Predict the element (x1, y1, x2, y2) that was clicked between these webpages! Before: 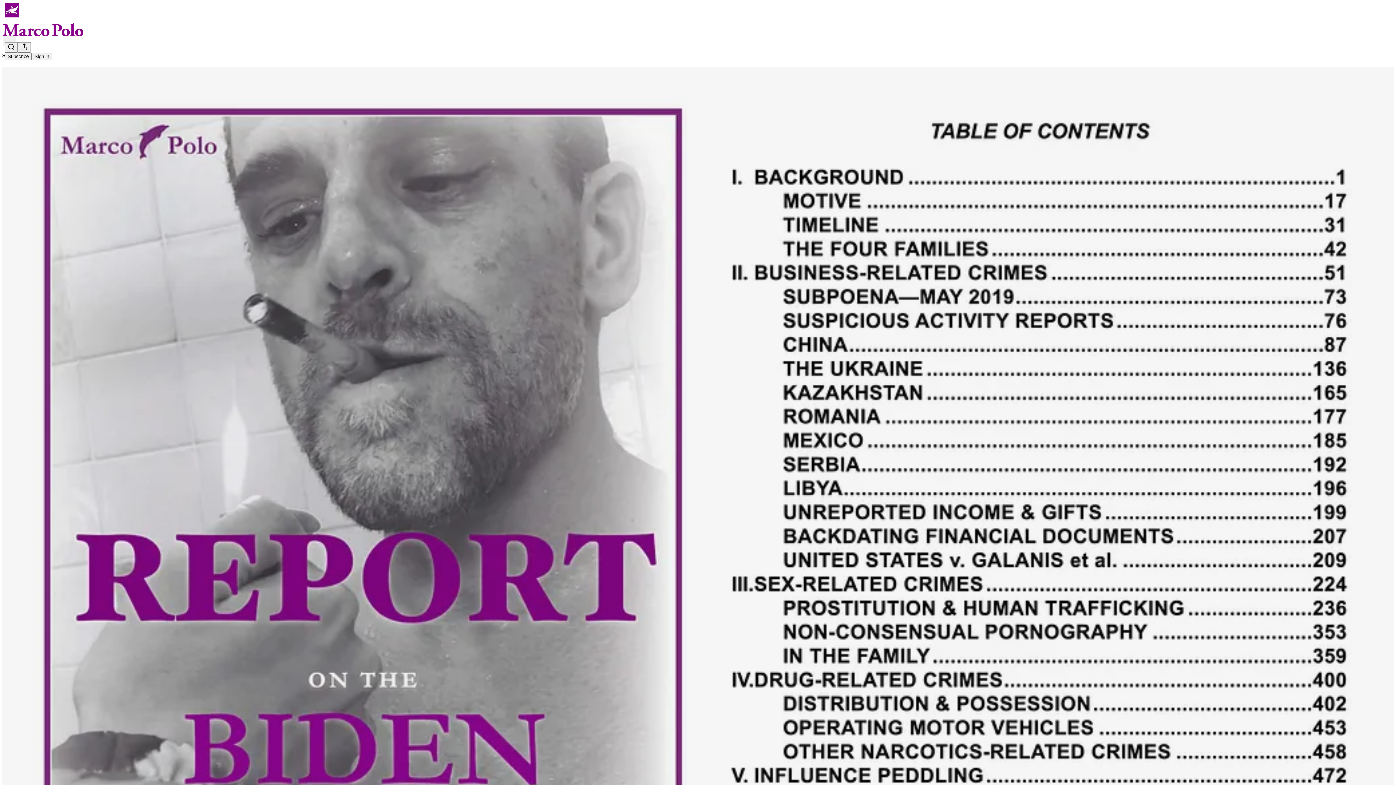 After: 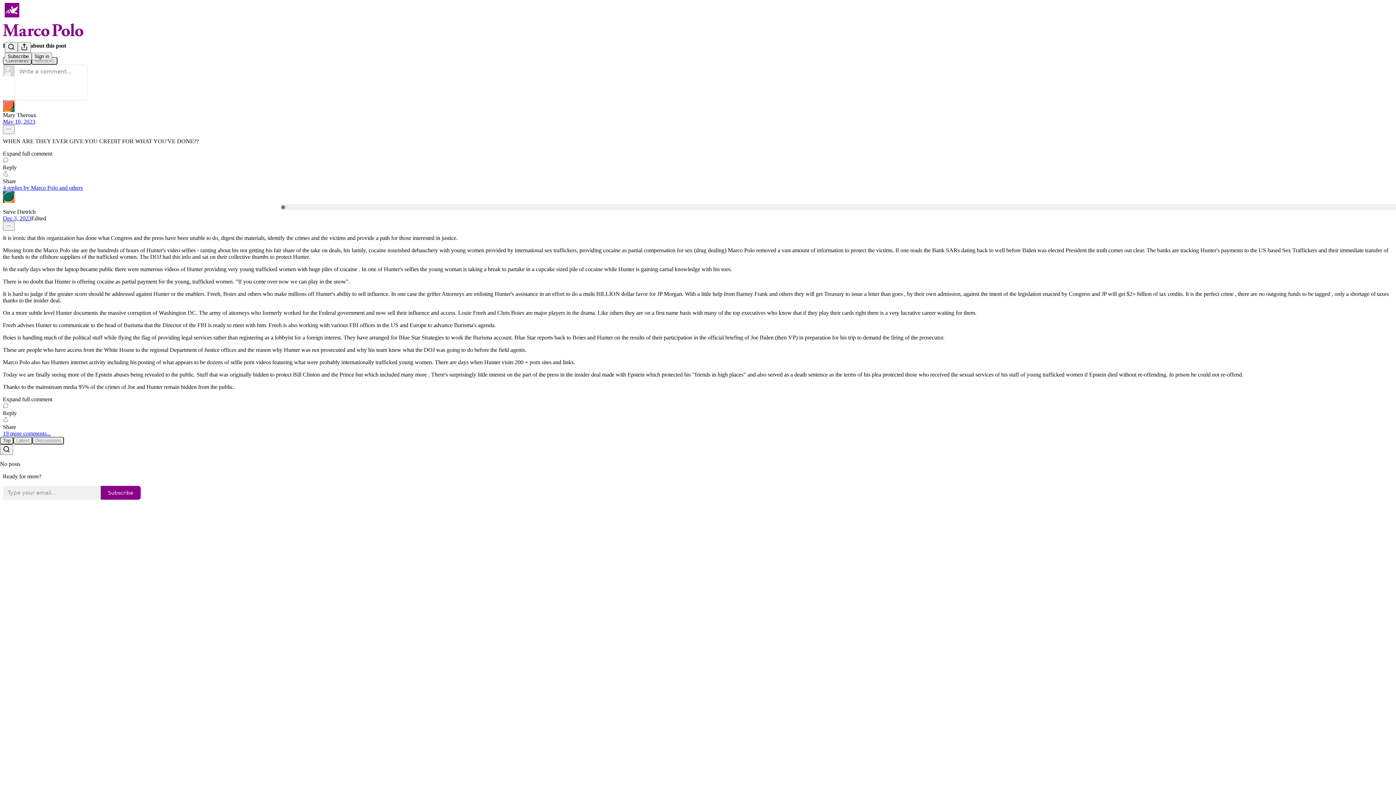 Action: label: Marco Polo
Report on the Biden Laptop bbox: (2, 66, 1394, 816)